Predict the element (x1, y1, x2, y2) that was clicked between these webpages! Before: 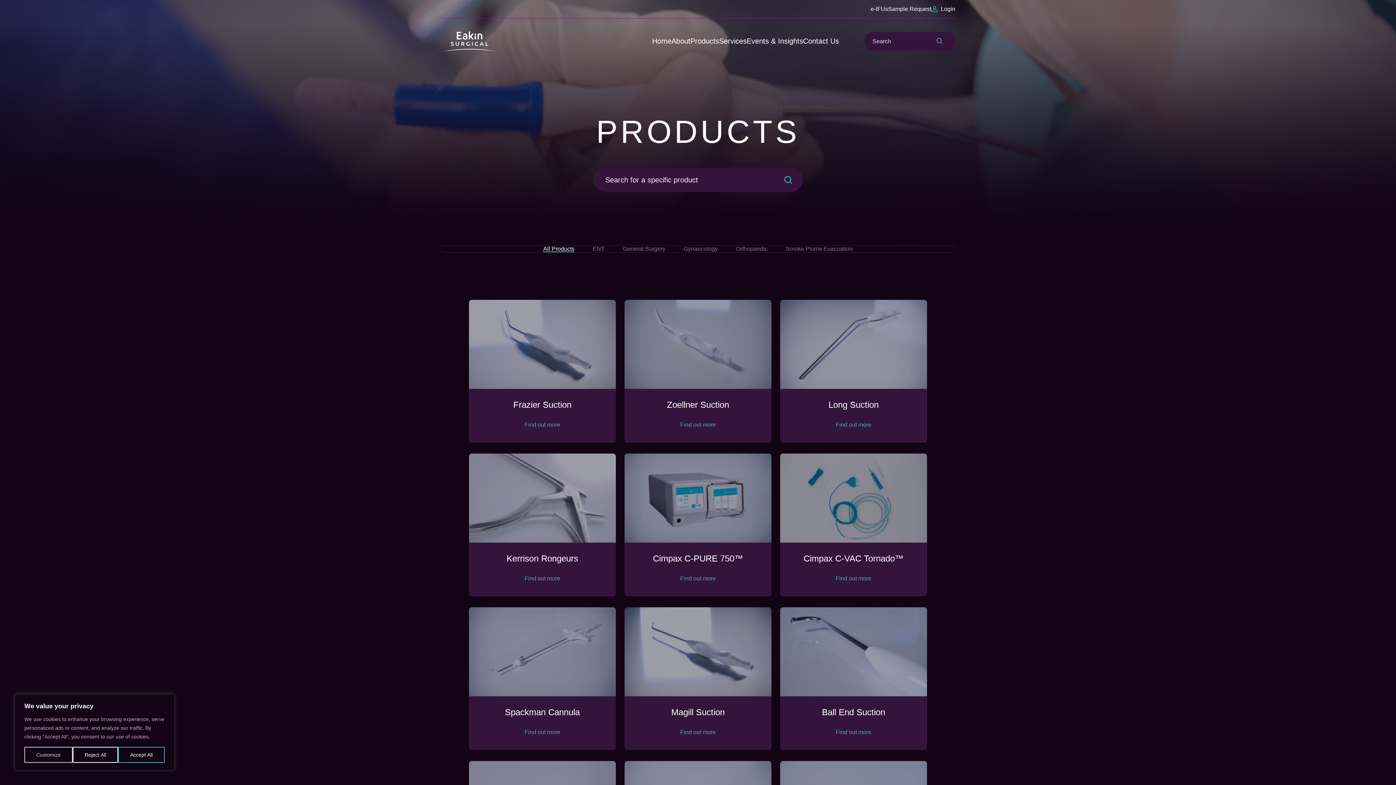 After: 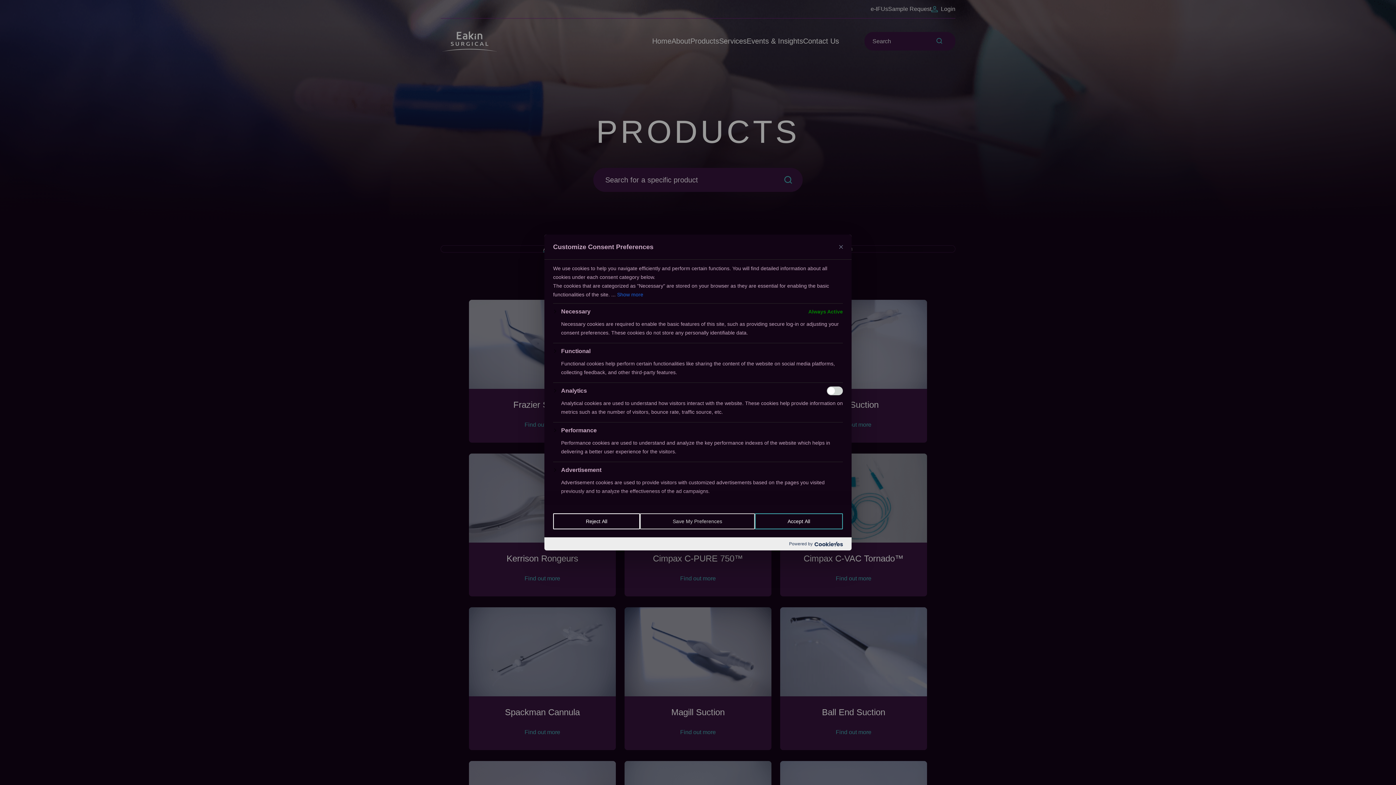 Action: label: Customize bbox: (24, 747, 72, 763)